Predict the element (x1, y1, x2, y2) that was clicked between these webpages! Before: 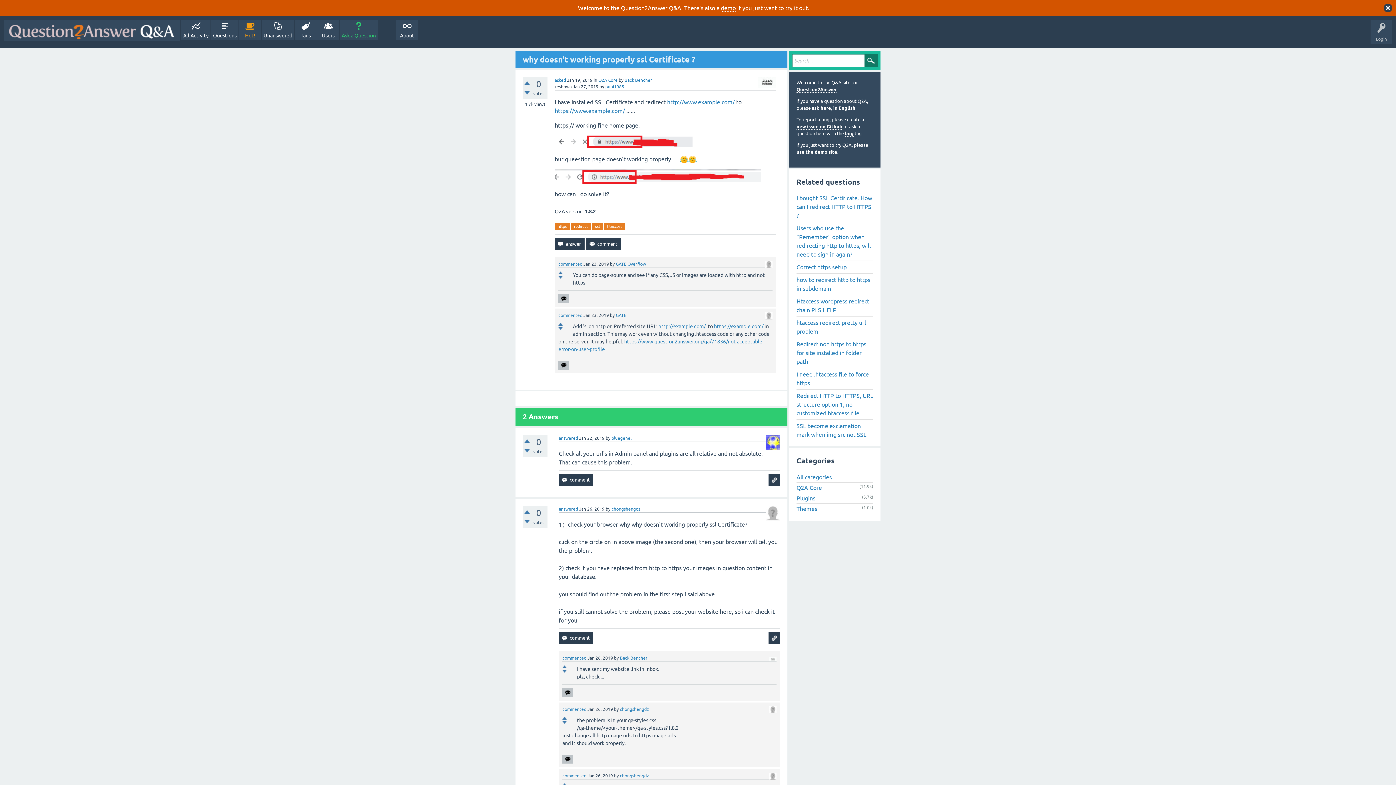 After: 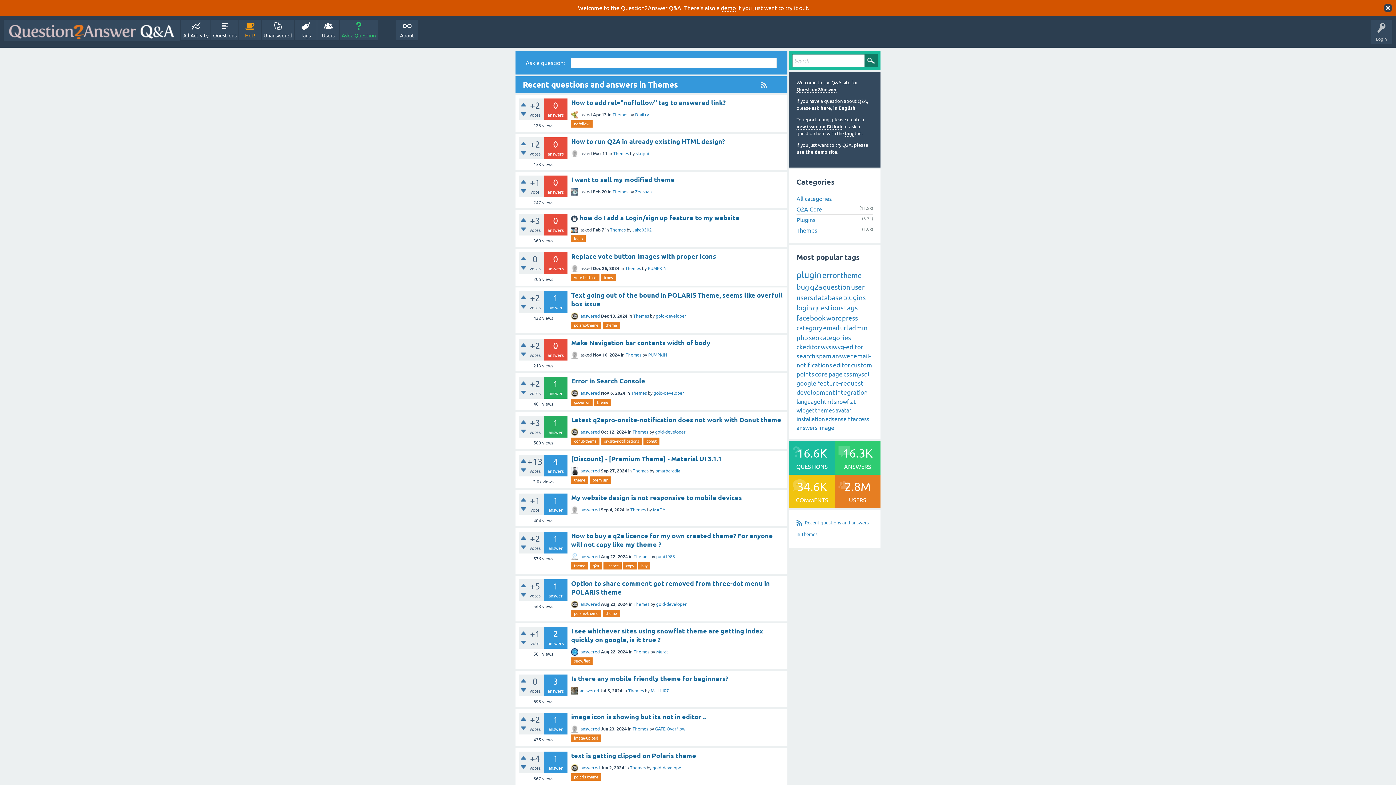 Action: label: Themes bbox: (796, 505, 817, 512)